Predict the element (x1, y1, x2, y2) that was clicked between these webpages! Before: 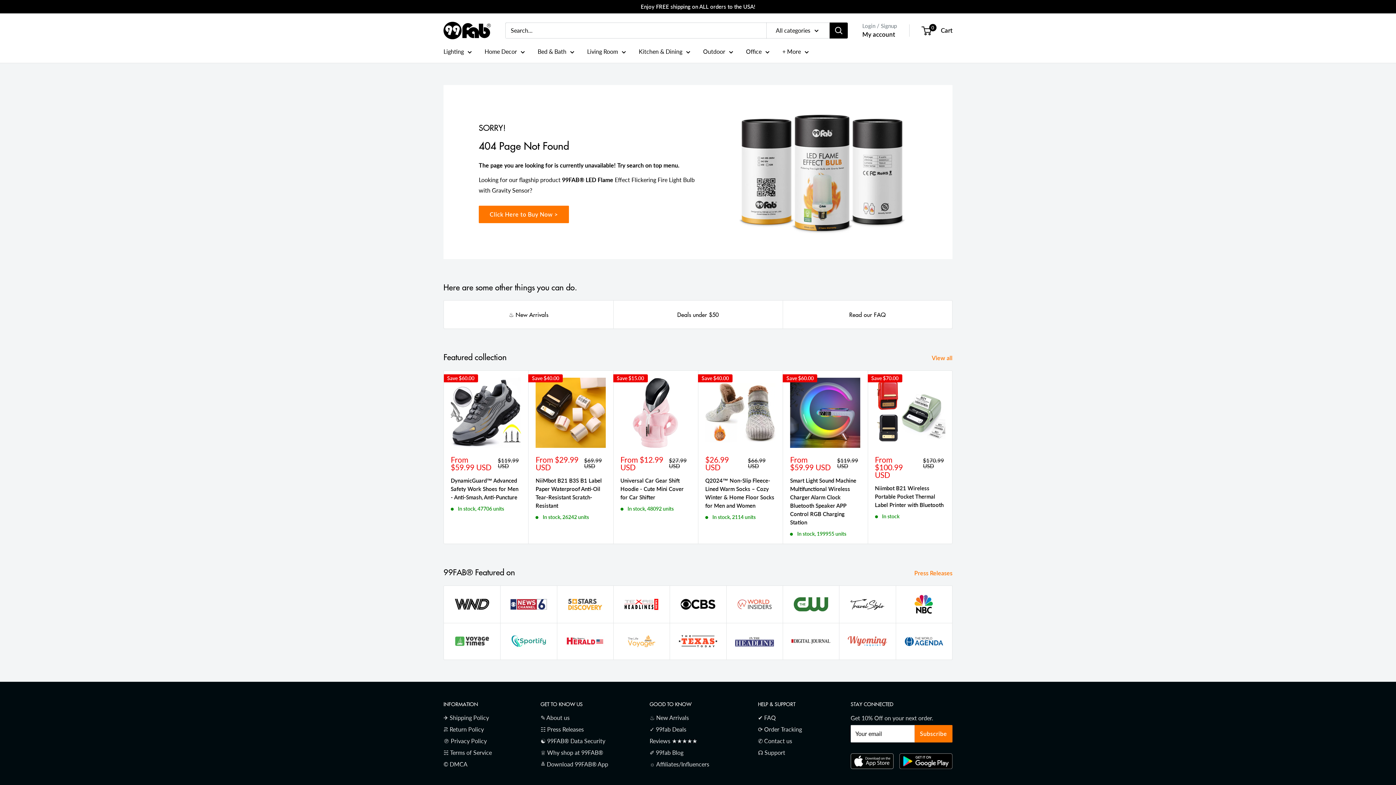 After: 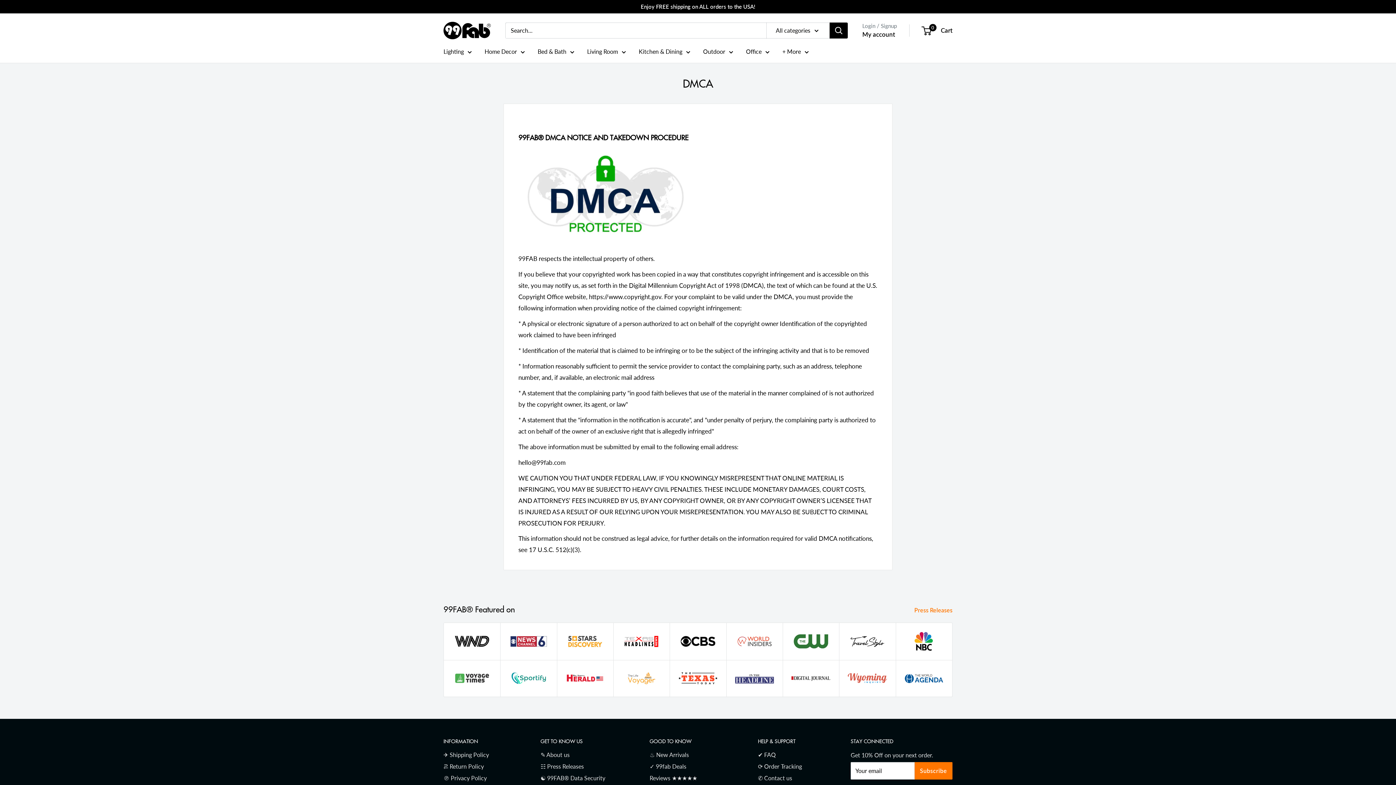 Action: bbox: (443, 758, 515, 770) label: © DMCA